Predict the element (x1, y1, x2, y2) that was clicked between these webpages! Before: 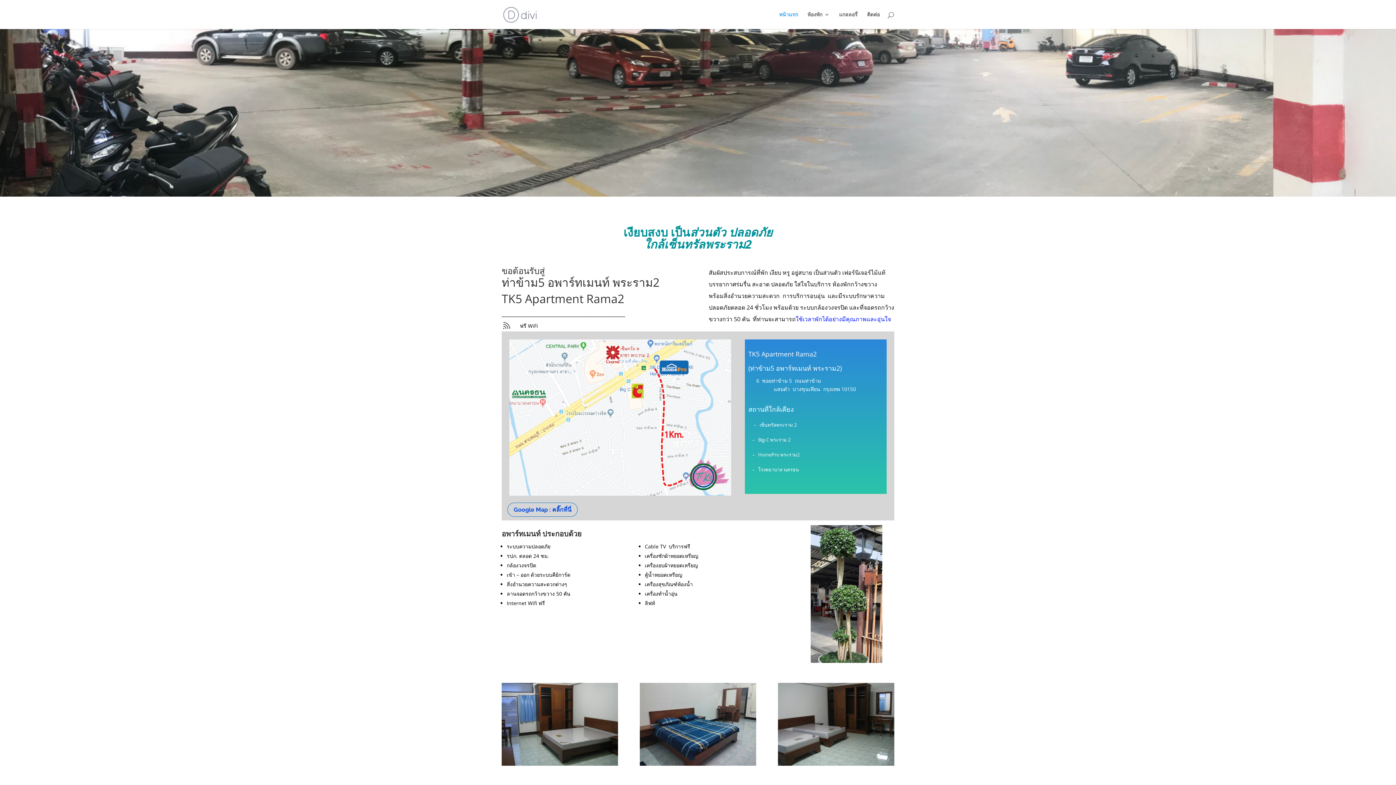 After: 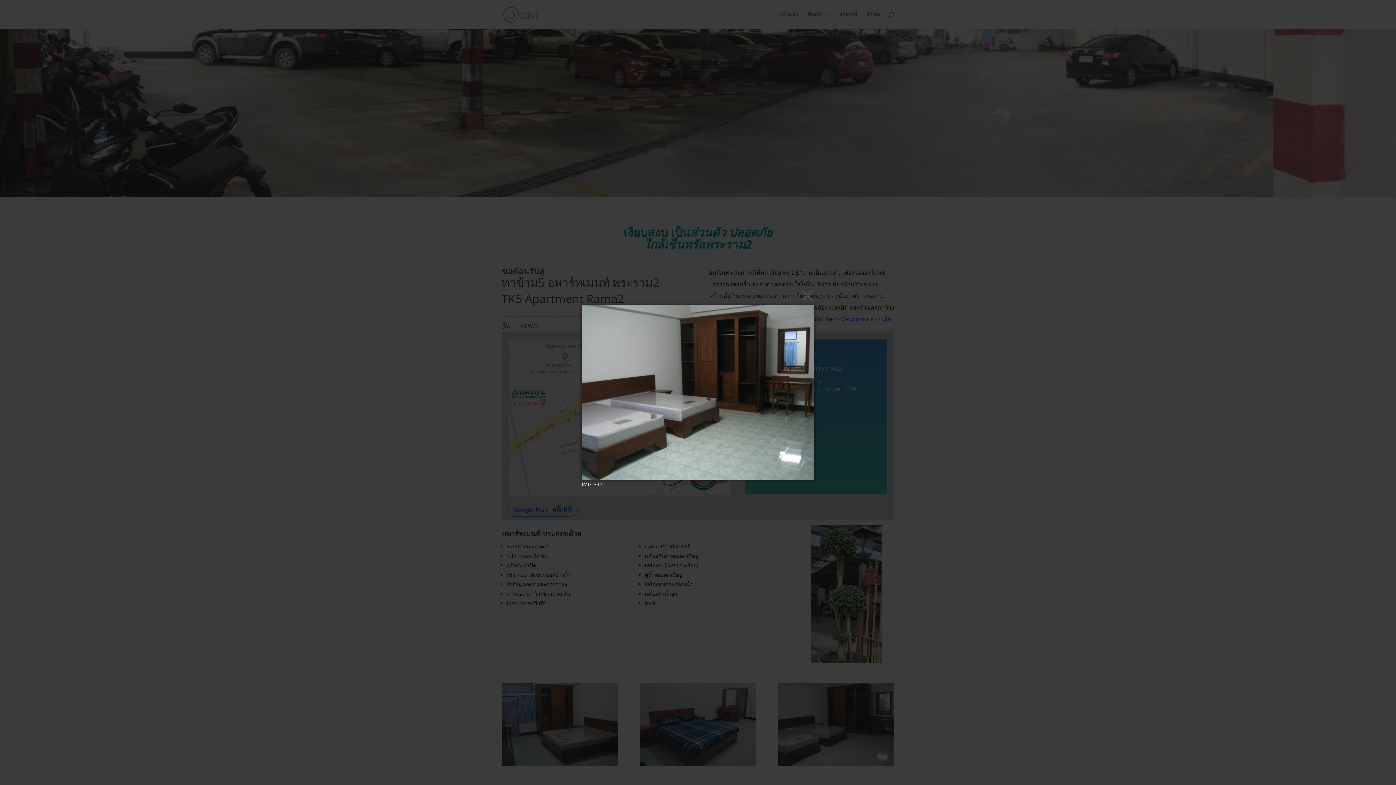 Action: bbox: (778, 760, 894, 767)